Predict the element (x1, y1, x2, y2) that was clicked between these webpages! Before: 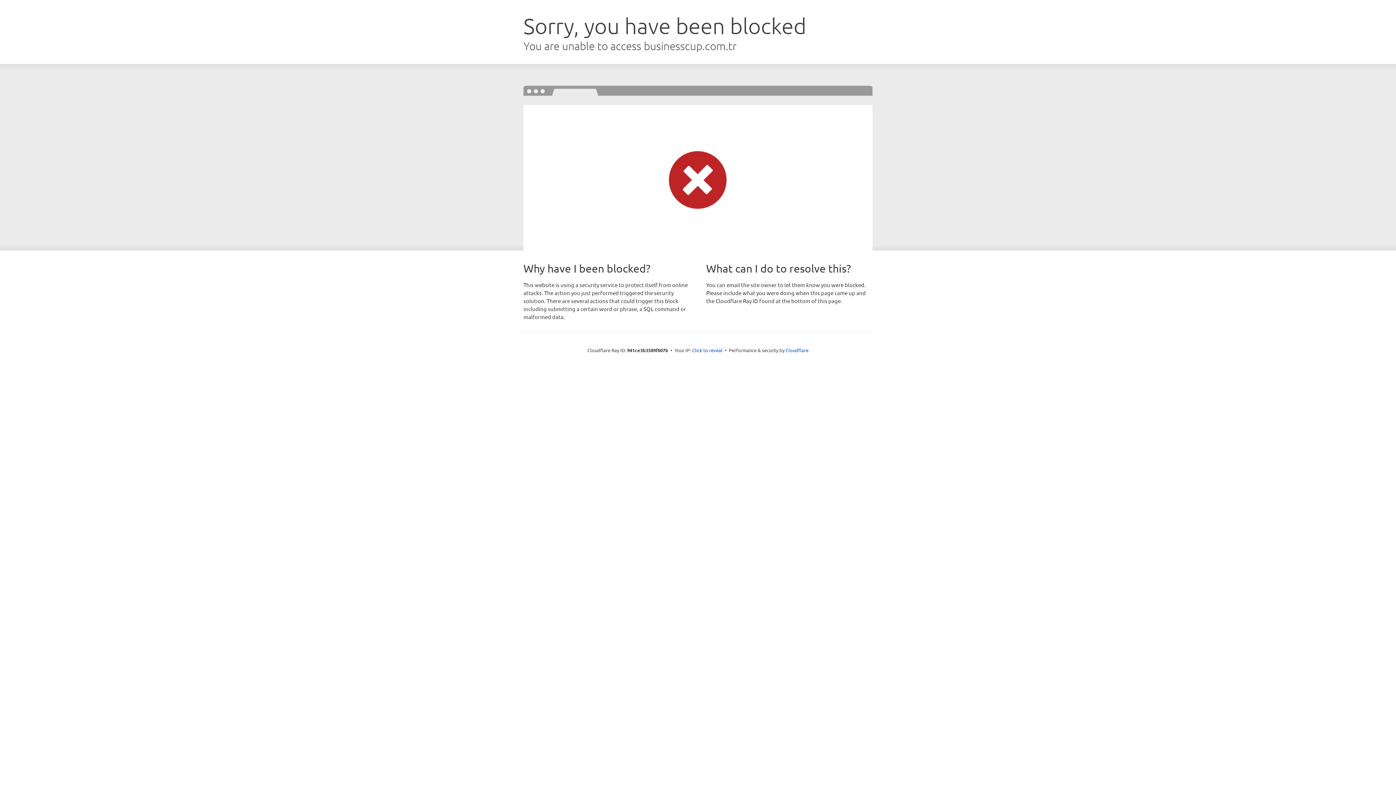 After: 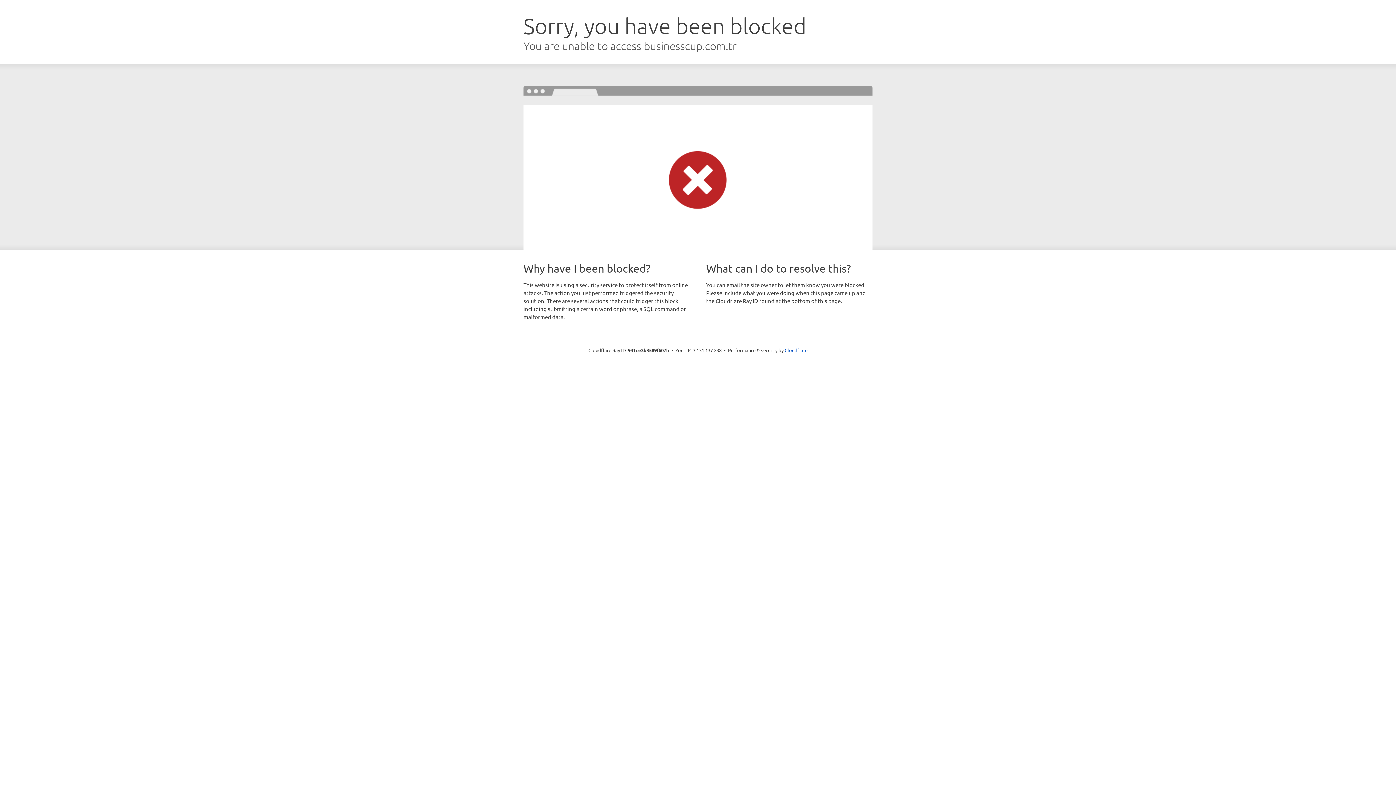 Action: label: Click to reveal bbox: (692, 346, 722, 353)